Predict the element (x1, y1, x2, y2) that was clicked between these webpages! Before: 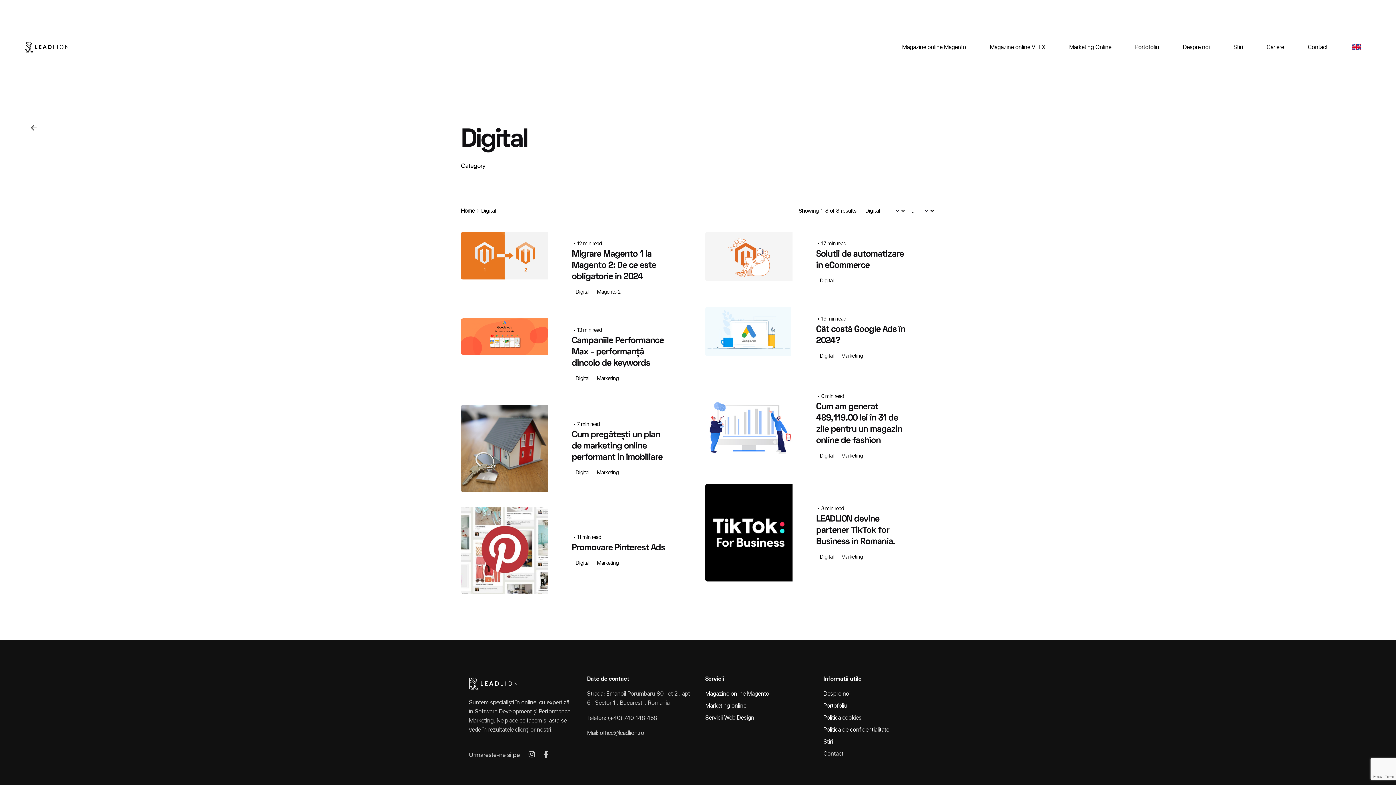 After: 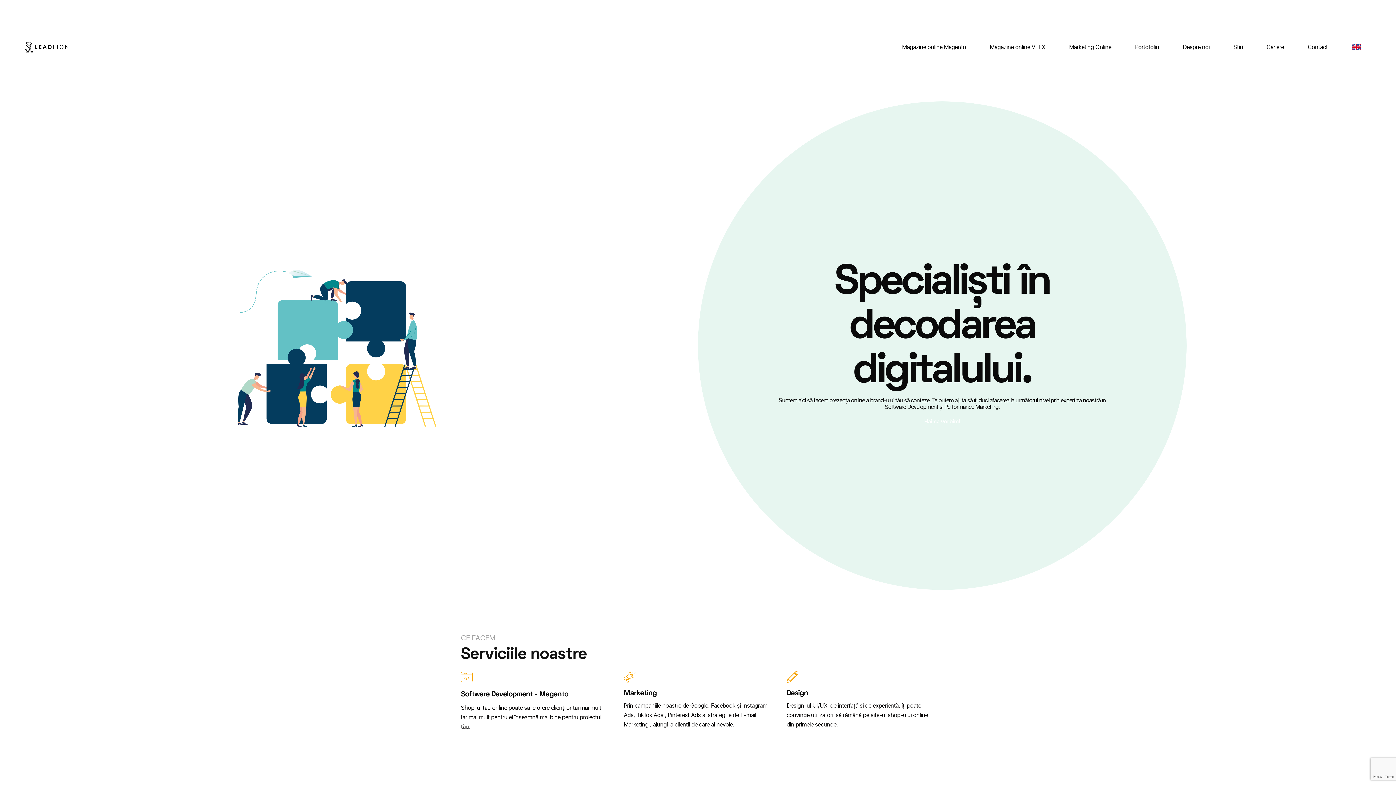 Action: bbox: (461, 207, 474, 214) label: Home